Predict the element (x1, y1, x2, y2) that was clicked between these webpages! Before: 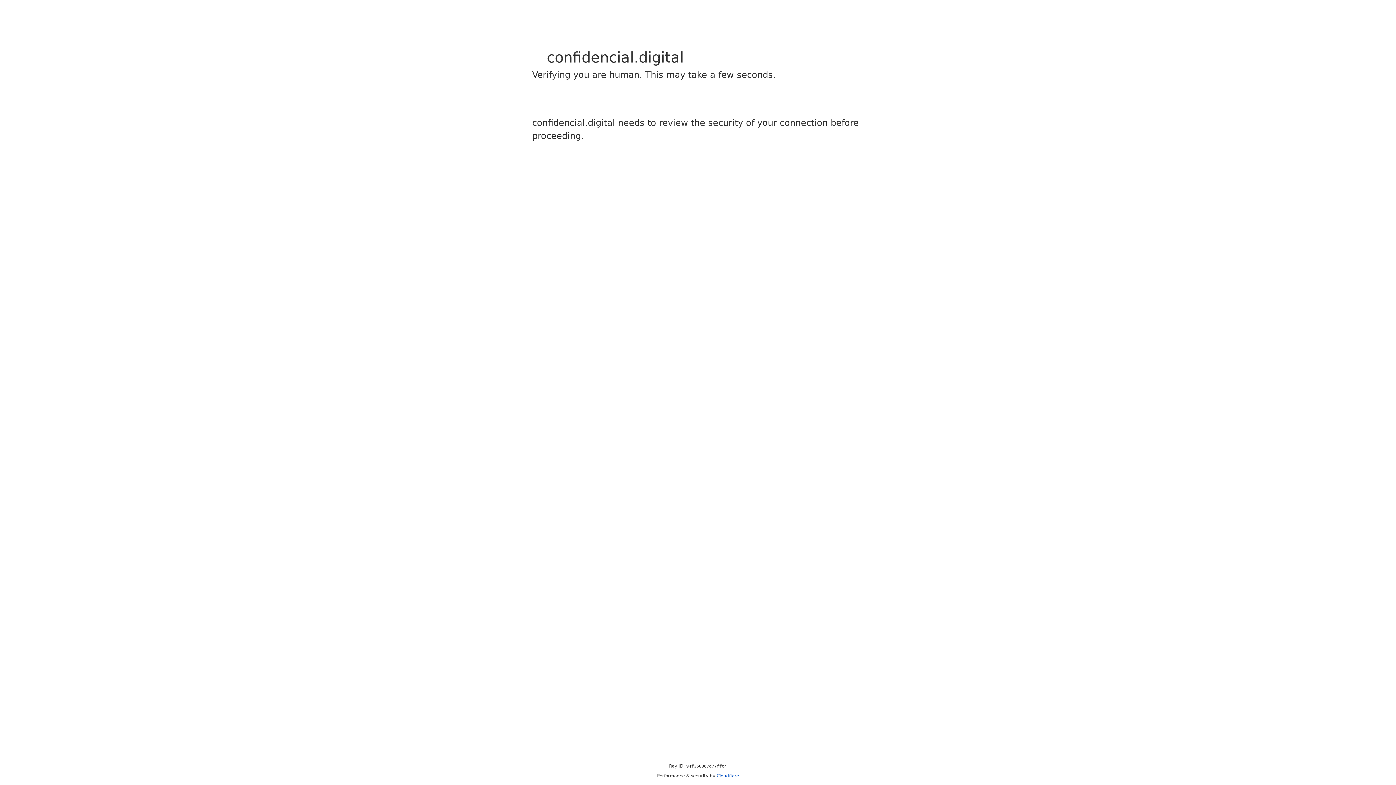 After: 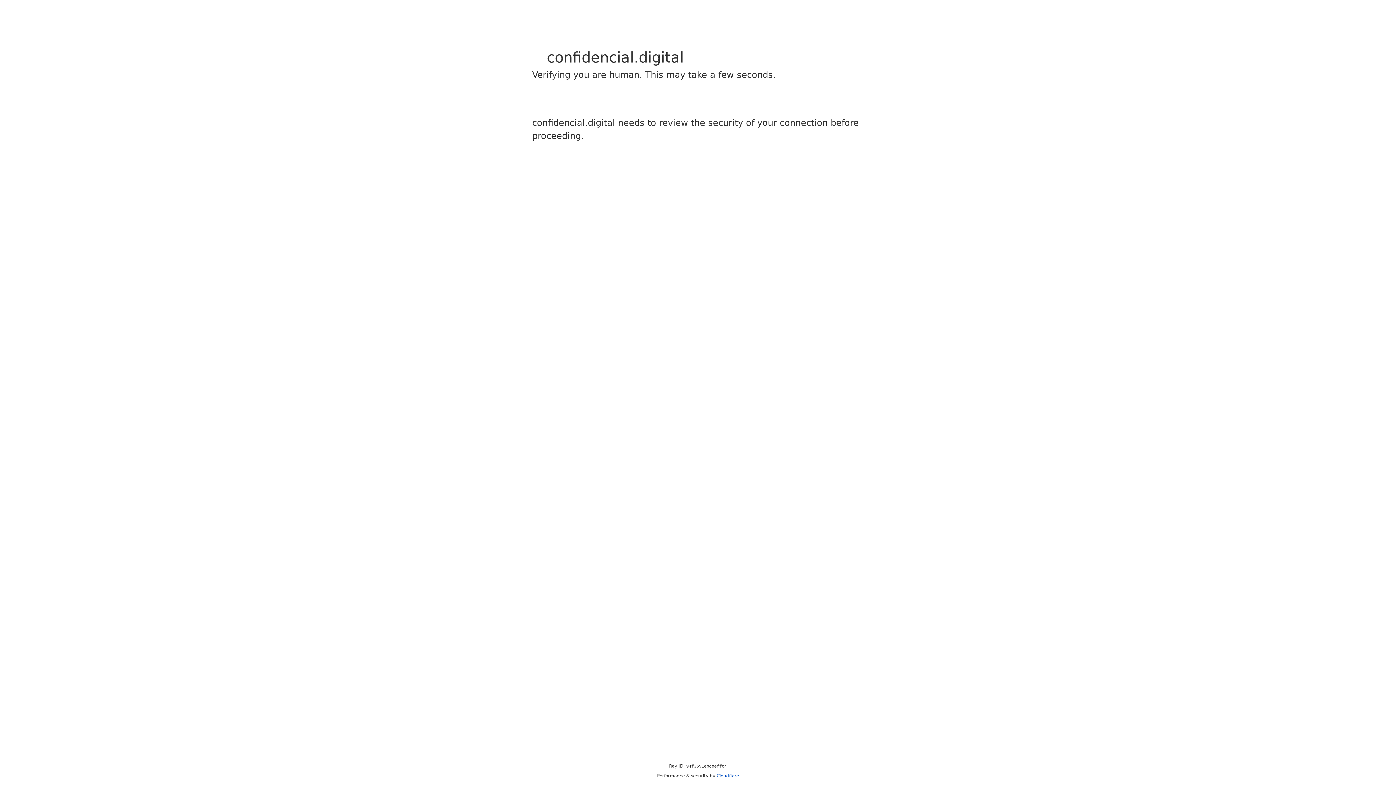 Action: bbox: (716, 773, 739, 778) label: Cloudflare